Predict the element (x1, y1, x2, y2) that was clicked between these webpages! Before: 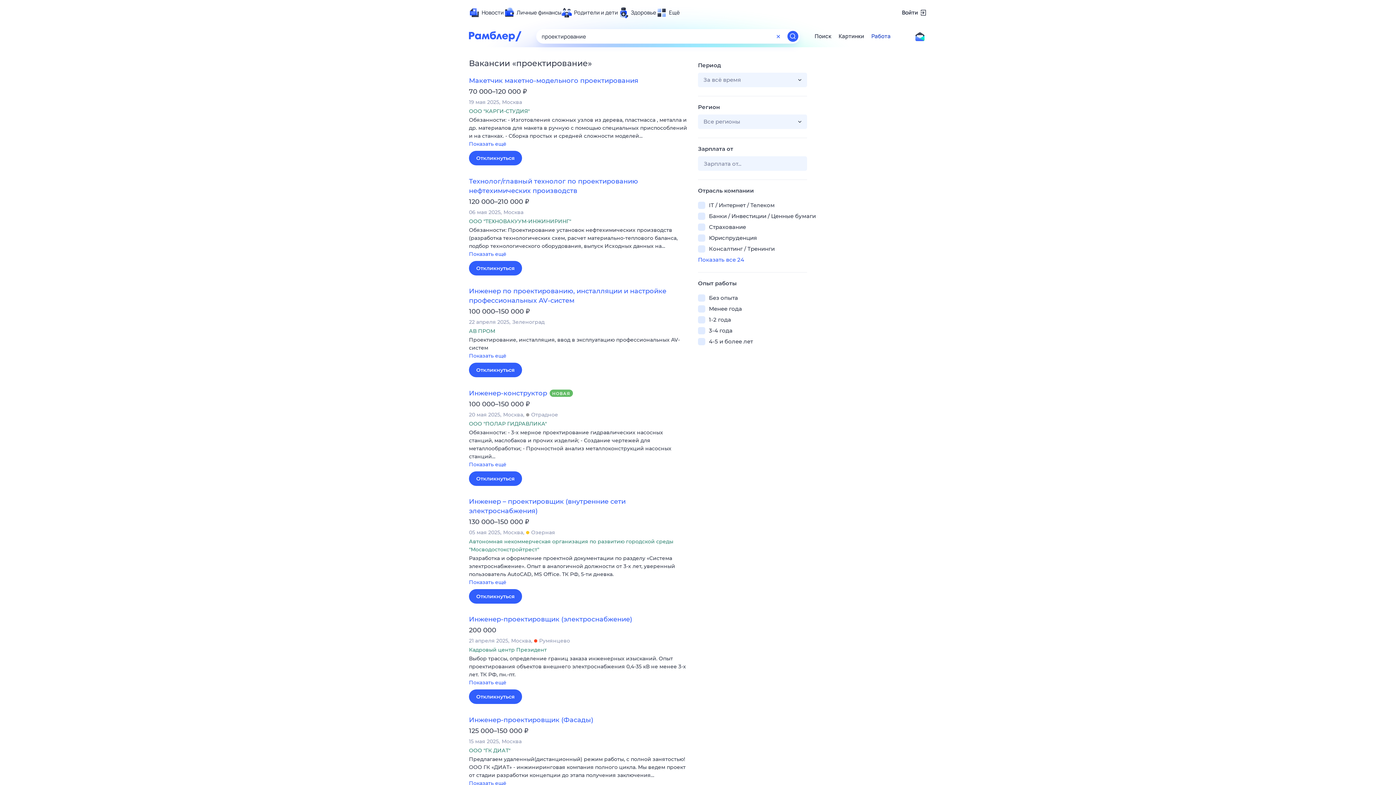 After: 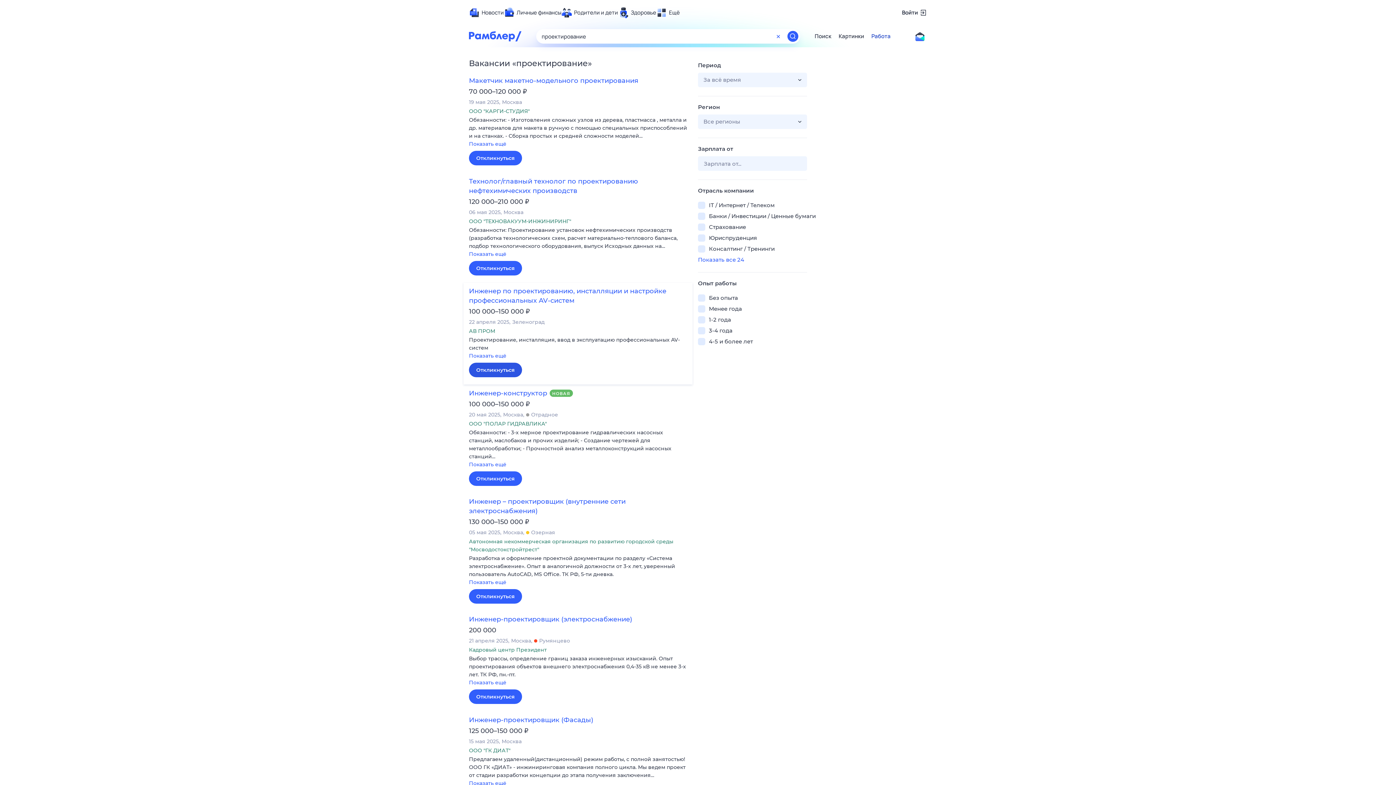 Action: label: Откликнуться bbox: (469, 363, 522, 377)